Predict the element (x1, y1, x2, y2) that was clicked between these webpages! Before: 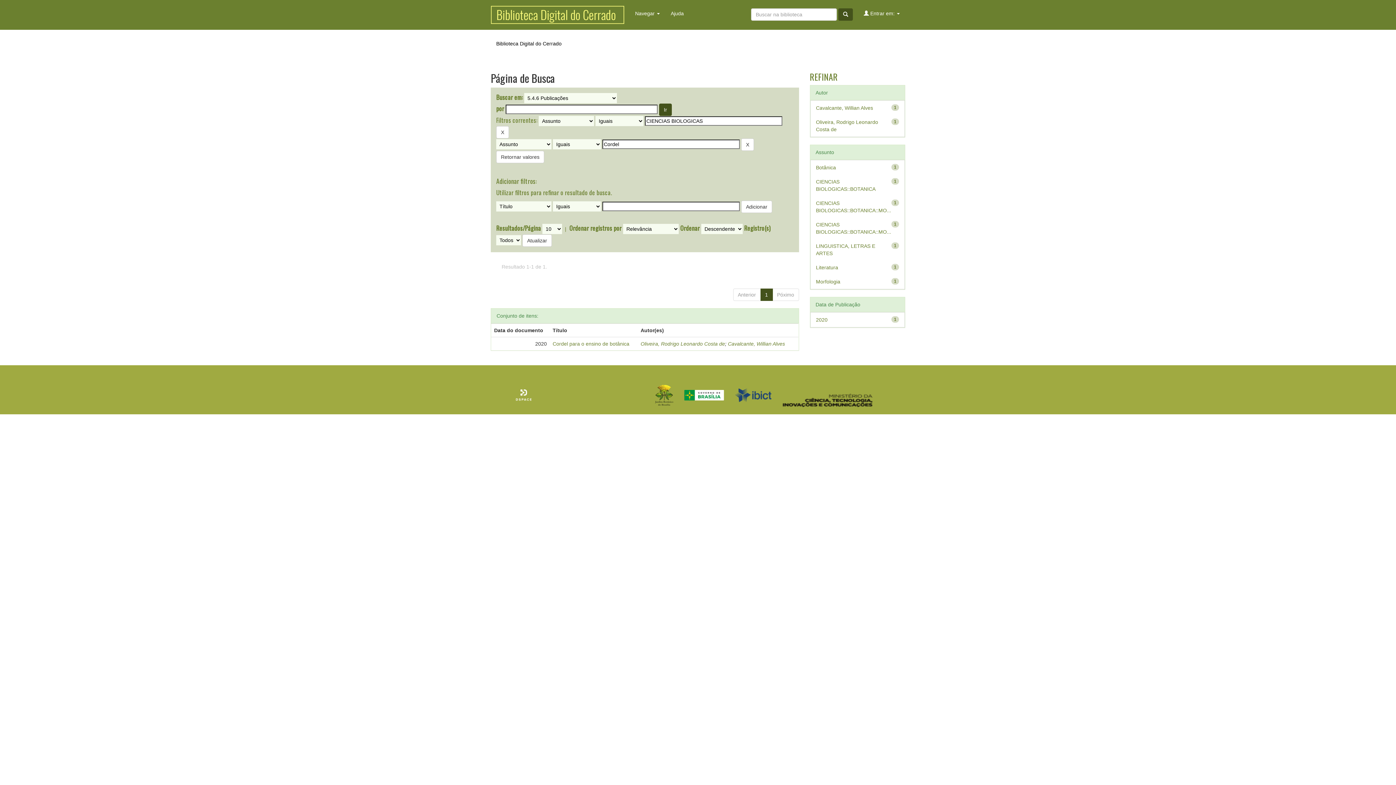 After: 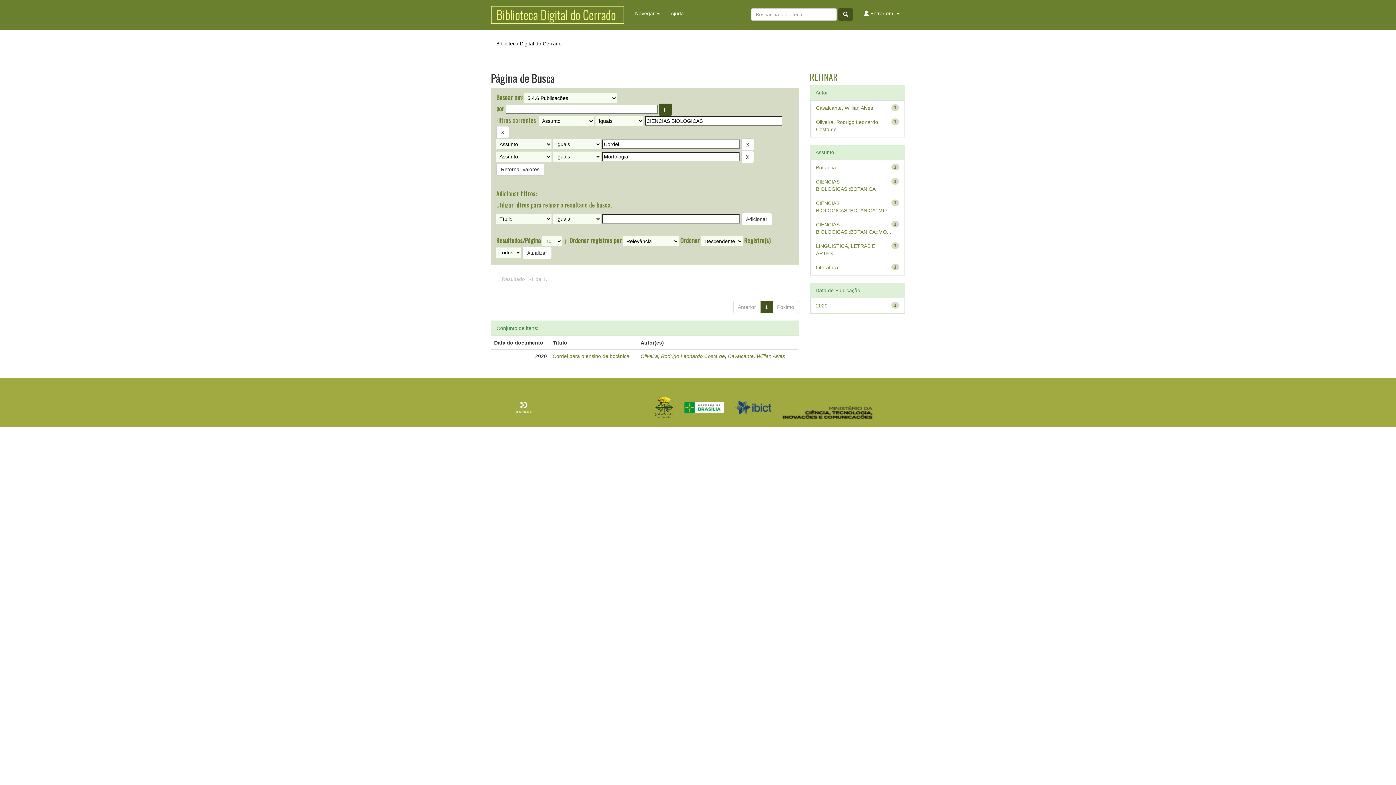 Action: label: Morfologia bbox: (816, 278, 840, 284)